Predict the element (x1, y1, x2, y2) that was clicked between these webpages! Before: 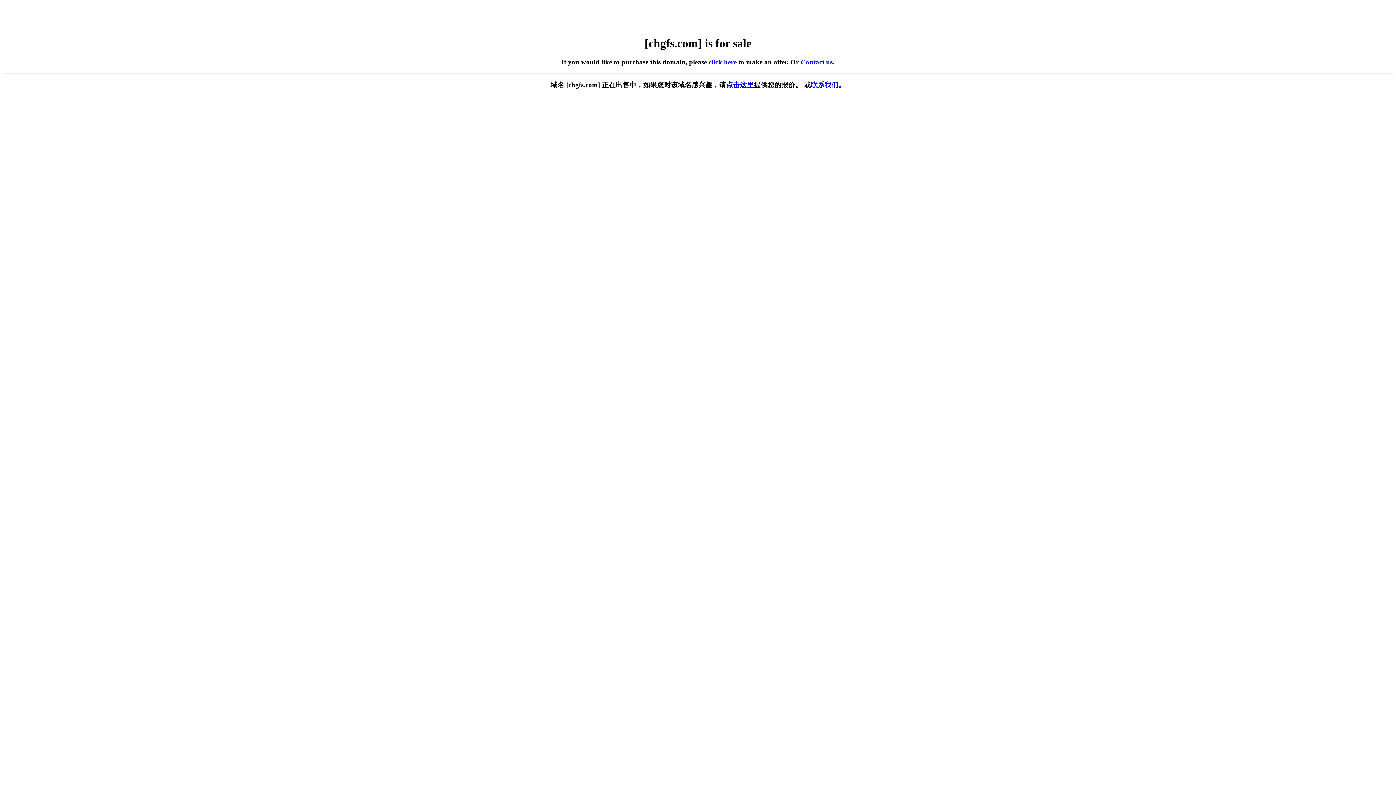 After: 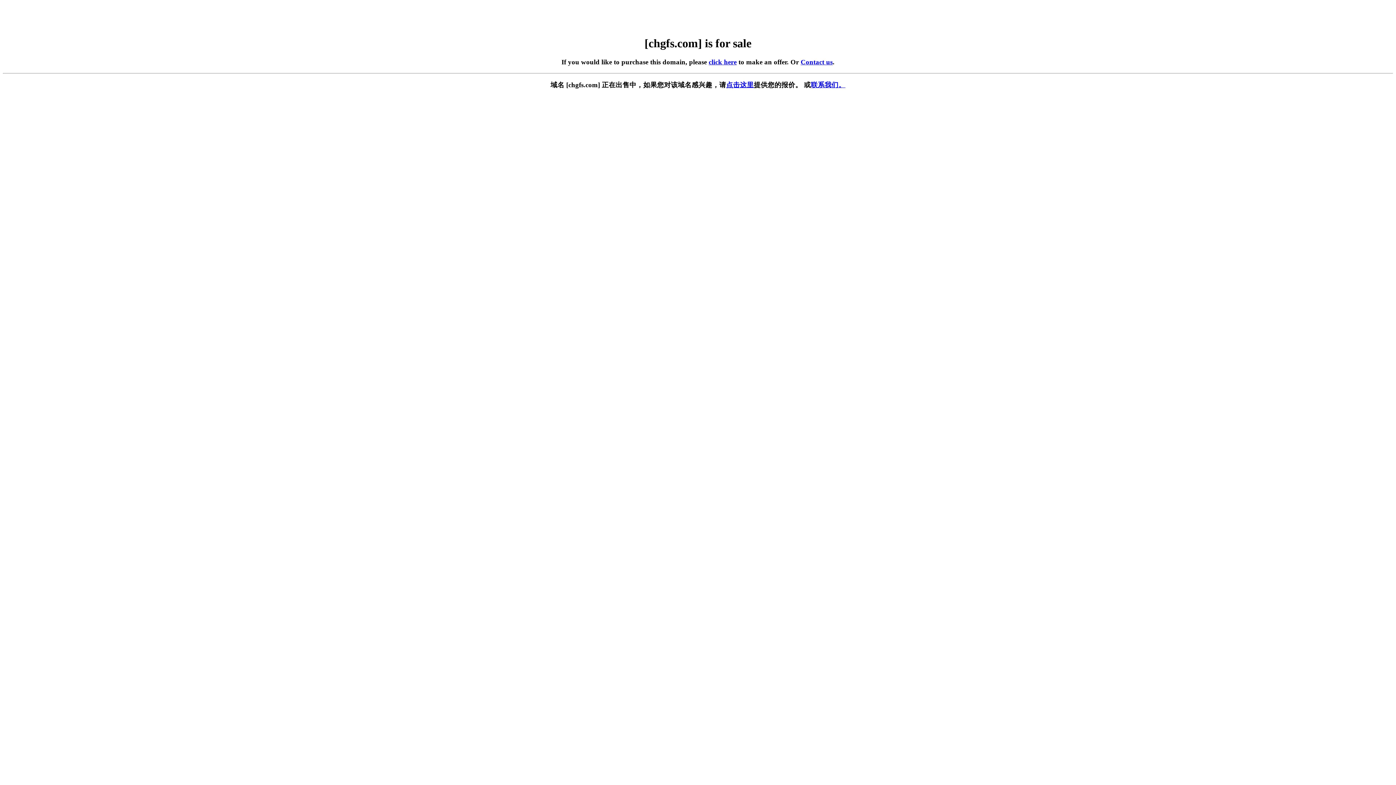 Action: label: 联系我们。 bbox: (811, 81, 845, 88)